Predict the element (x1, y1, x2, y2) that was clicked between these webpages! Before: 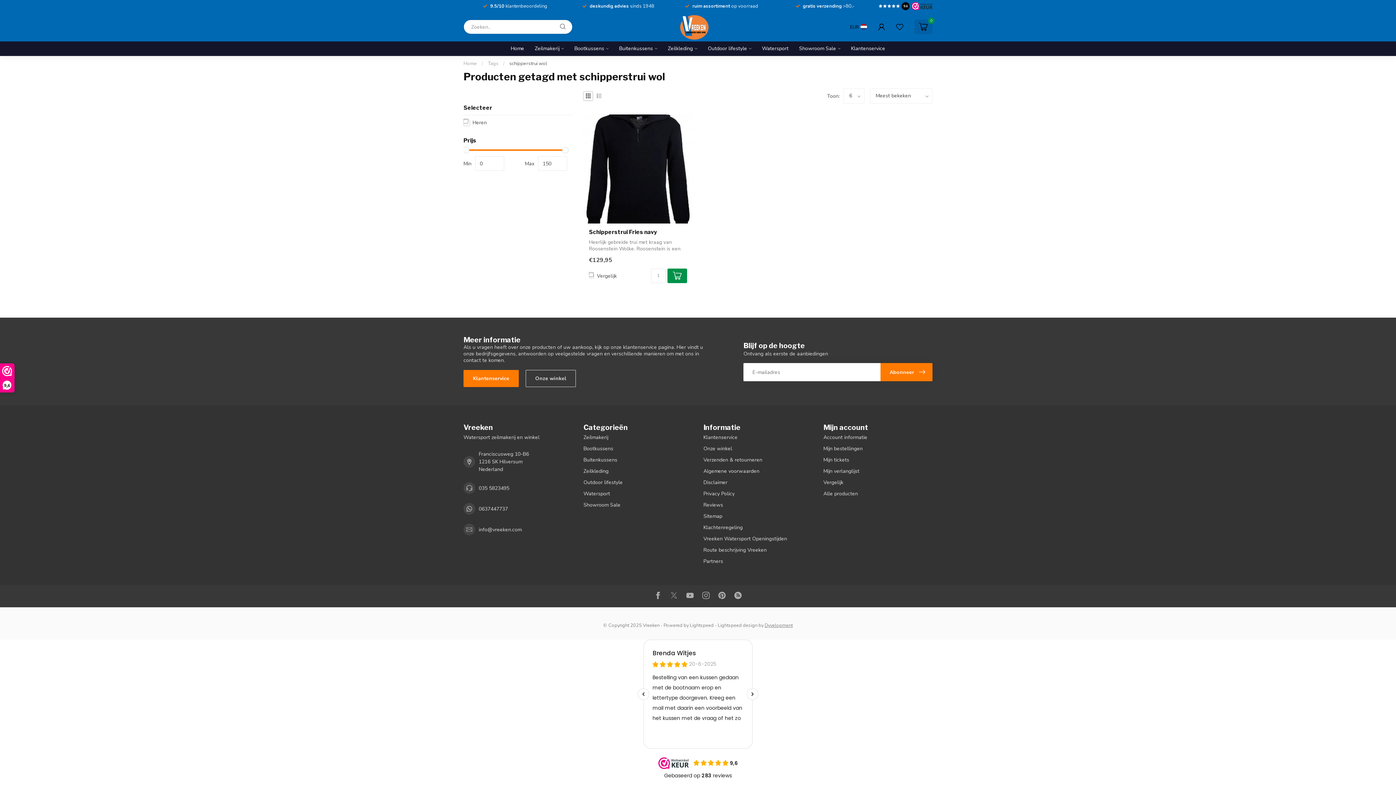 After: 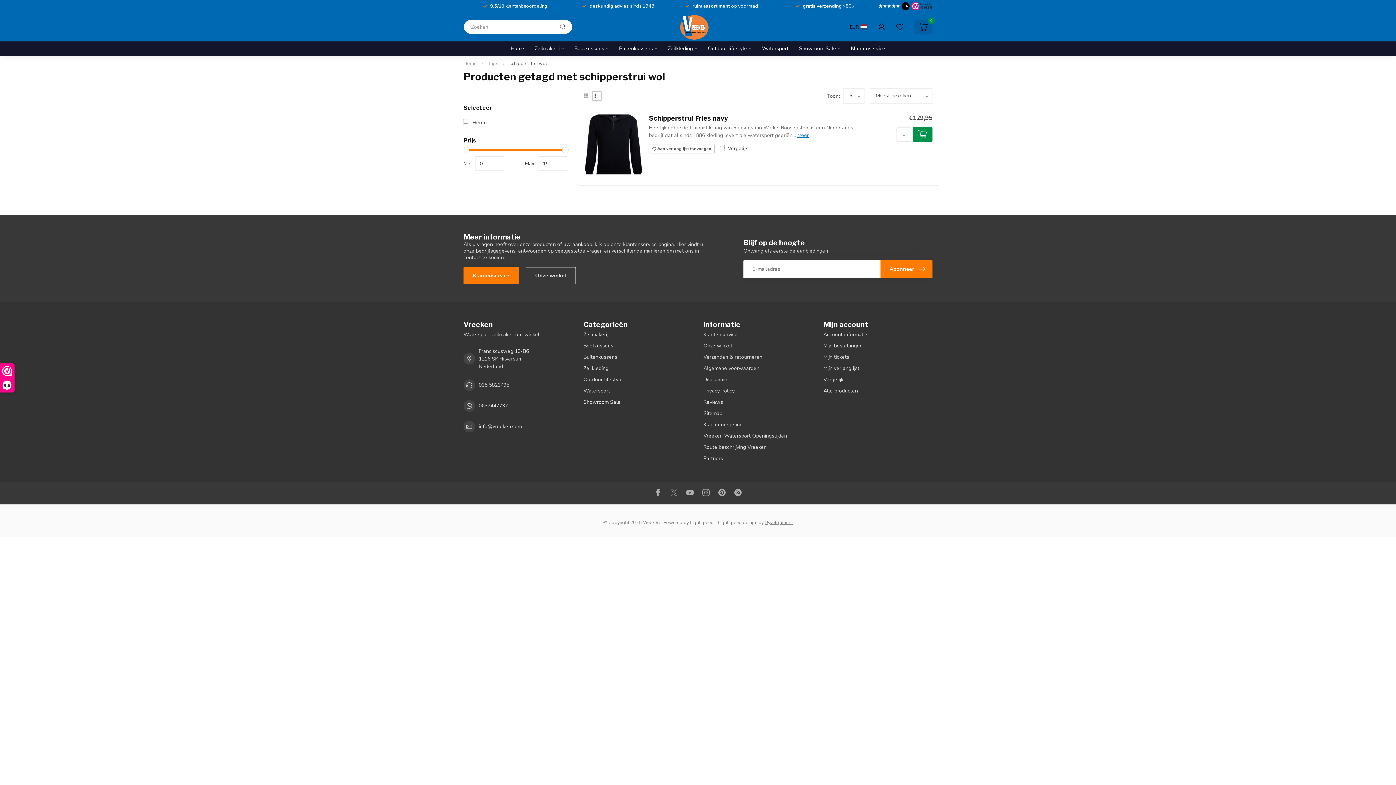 Action: bbox: (596, 93, 601, 98)